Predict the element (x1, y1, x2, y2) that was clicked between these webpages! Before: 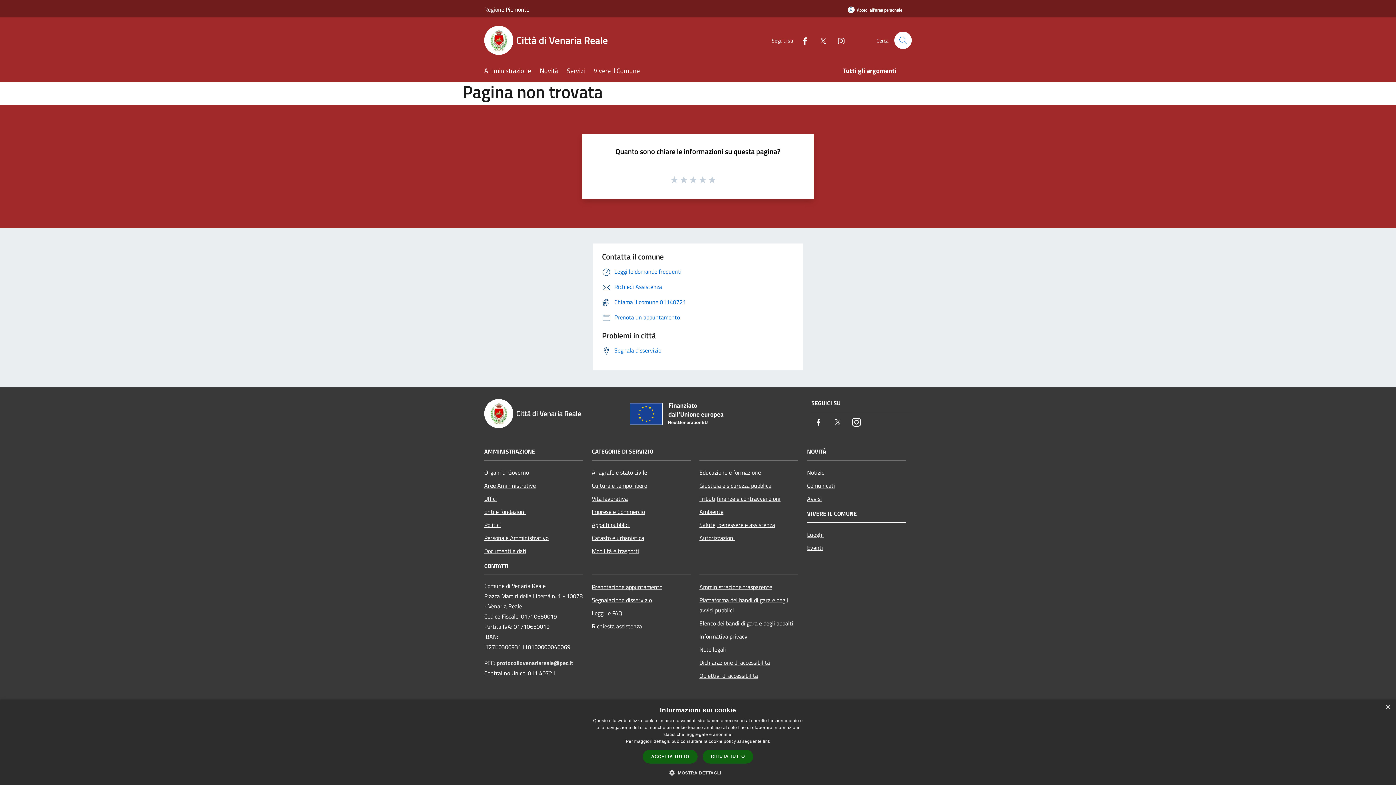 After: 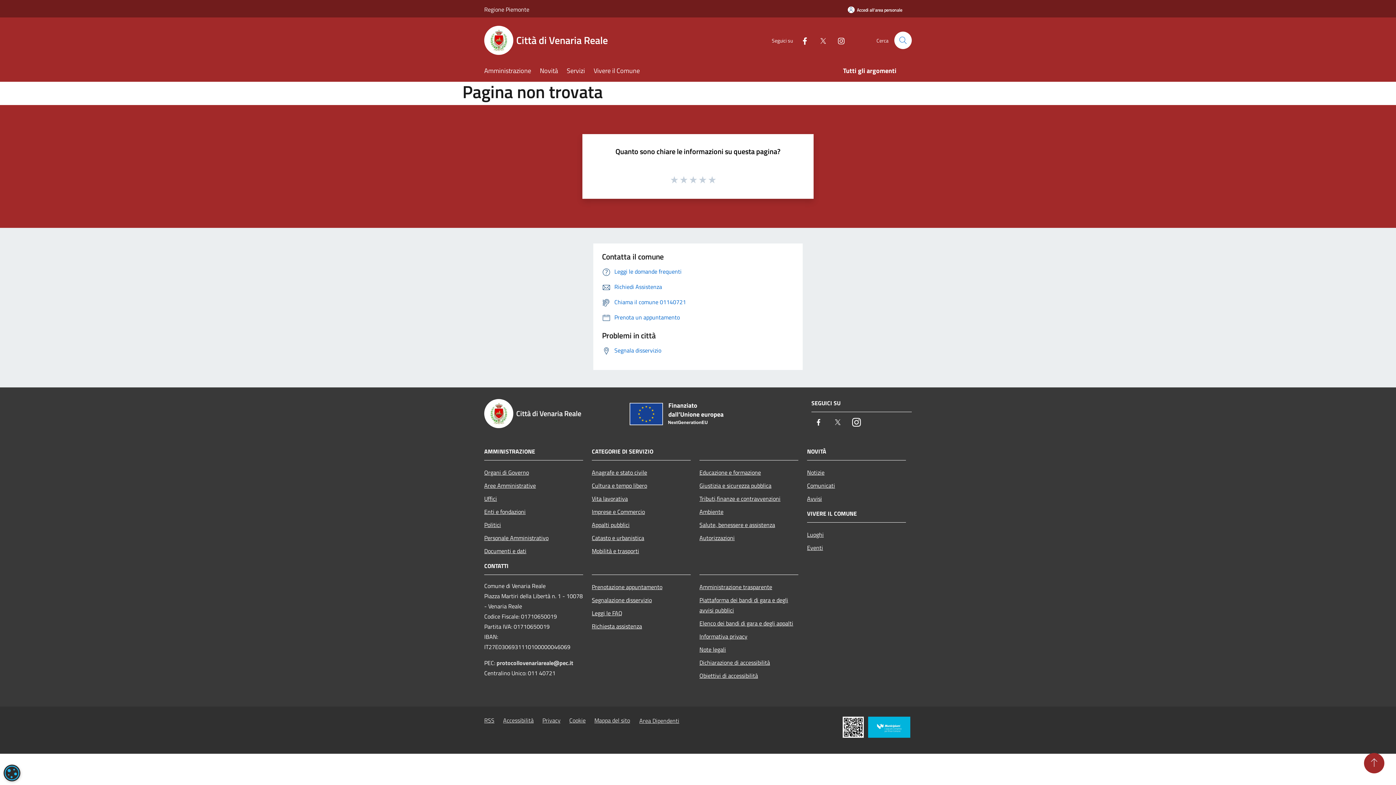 Action: label: Close bbox: (1385, 705, 1390, 710)